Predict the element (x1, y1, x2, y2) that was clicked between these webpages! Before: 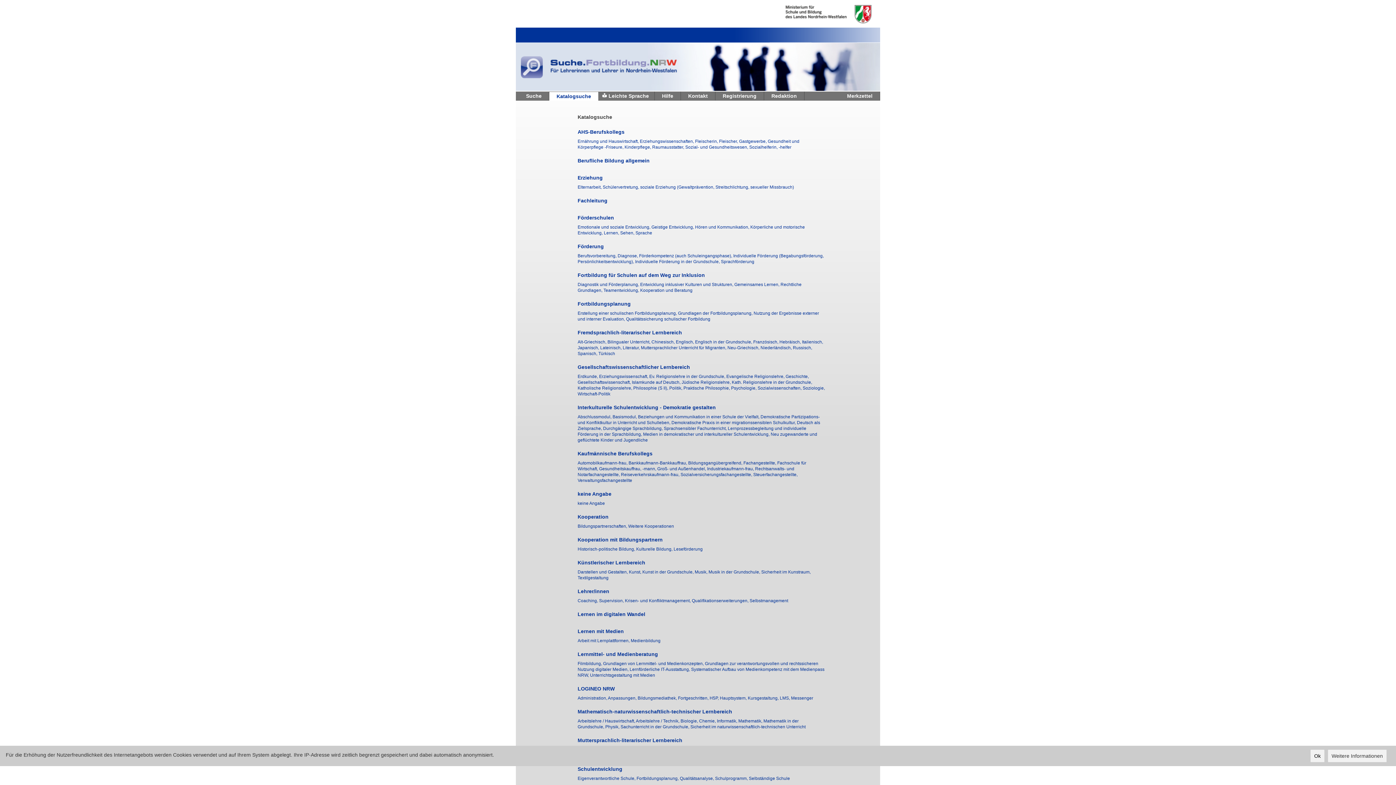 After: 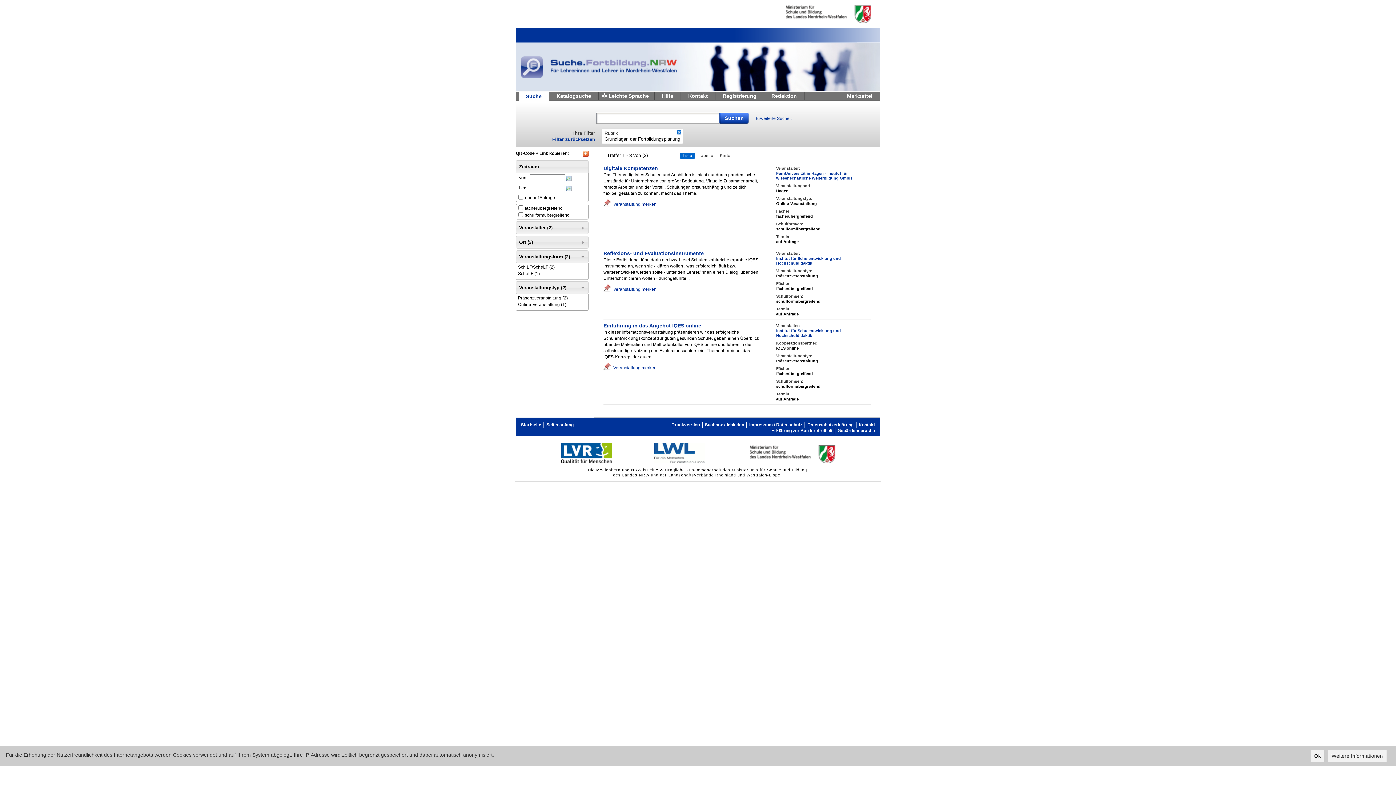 Action: label: Grundlagen der Fortbildungsplanung,  bbox: (678, 310, 753, 316)